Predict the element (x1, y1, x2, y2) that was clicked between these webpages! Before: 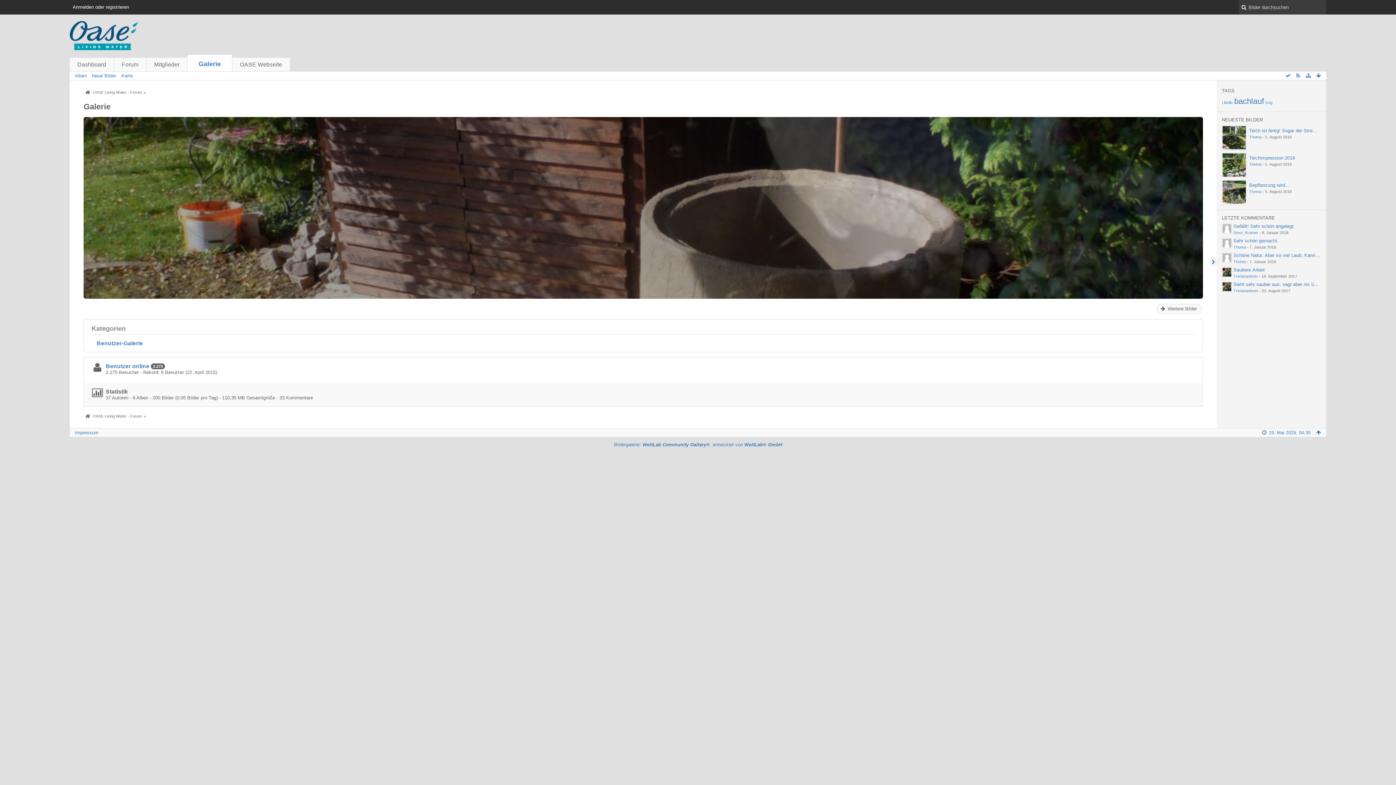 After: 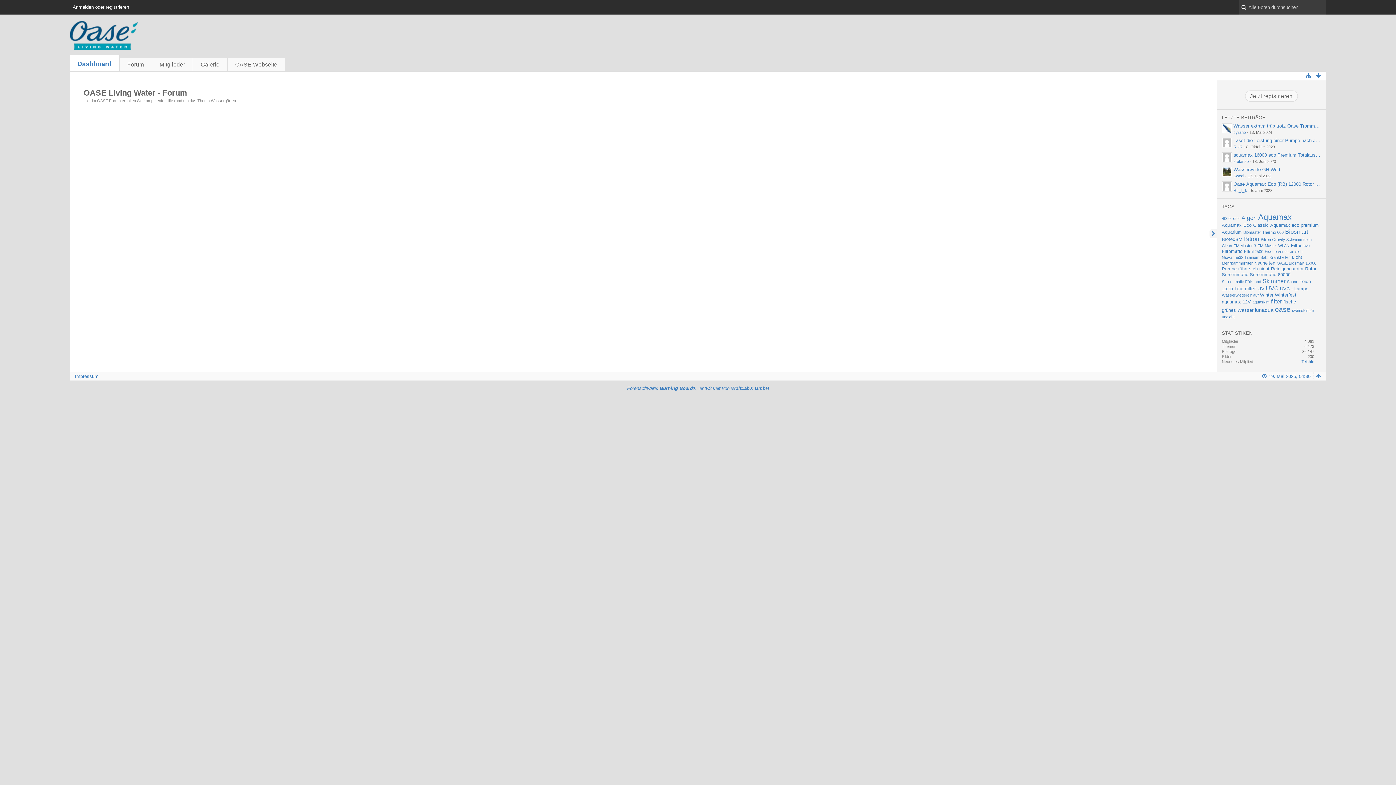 Action: label: Dashboard bbox: (69, 57, 114, 71)